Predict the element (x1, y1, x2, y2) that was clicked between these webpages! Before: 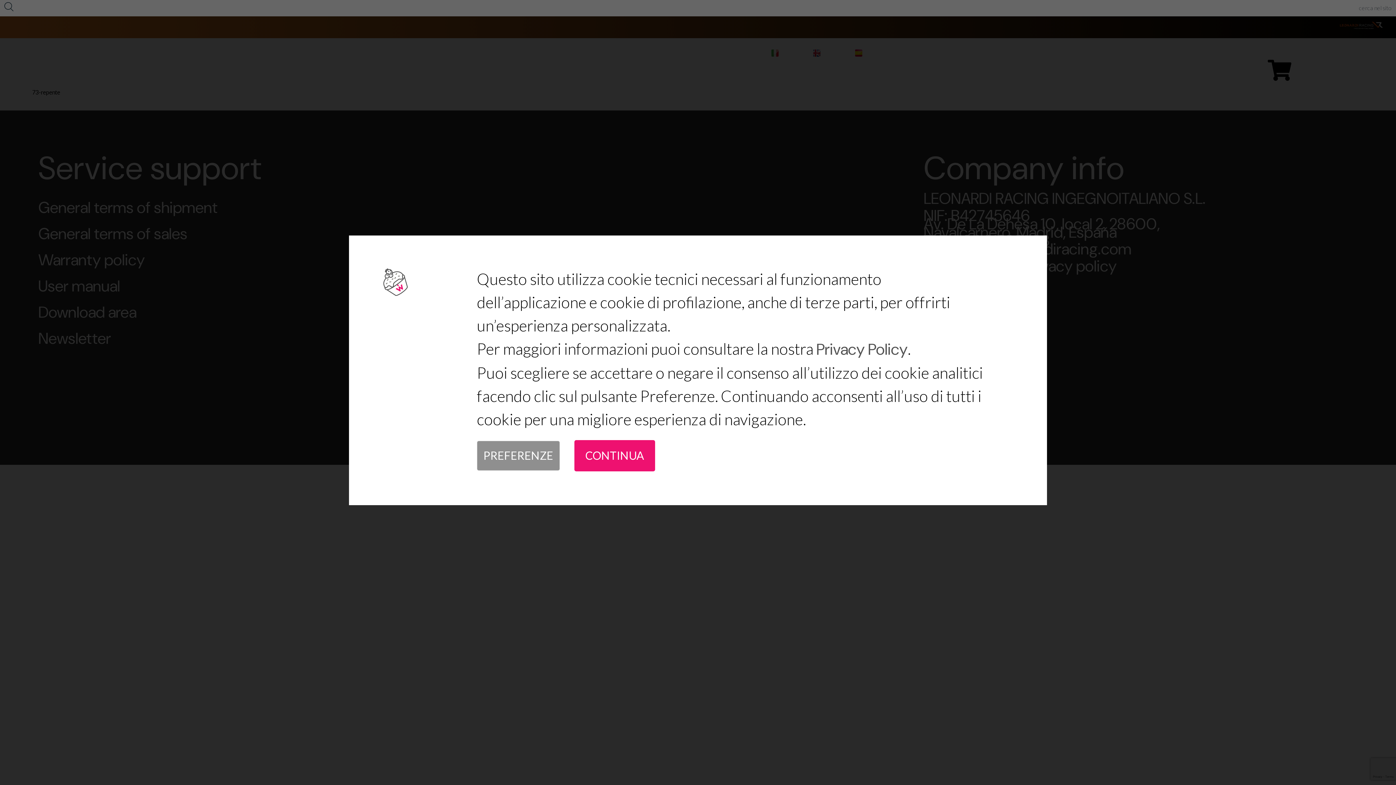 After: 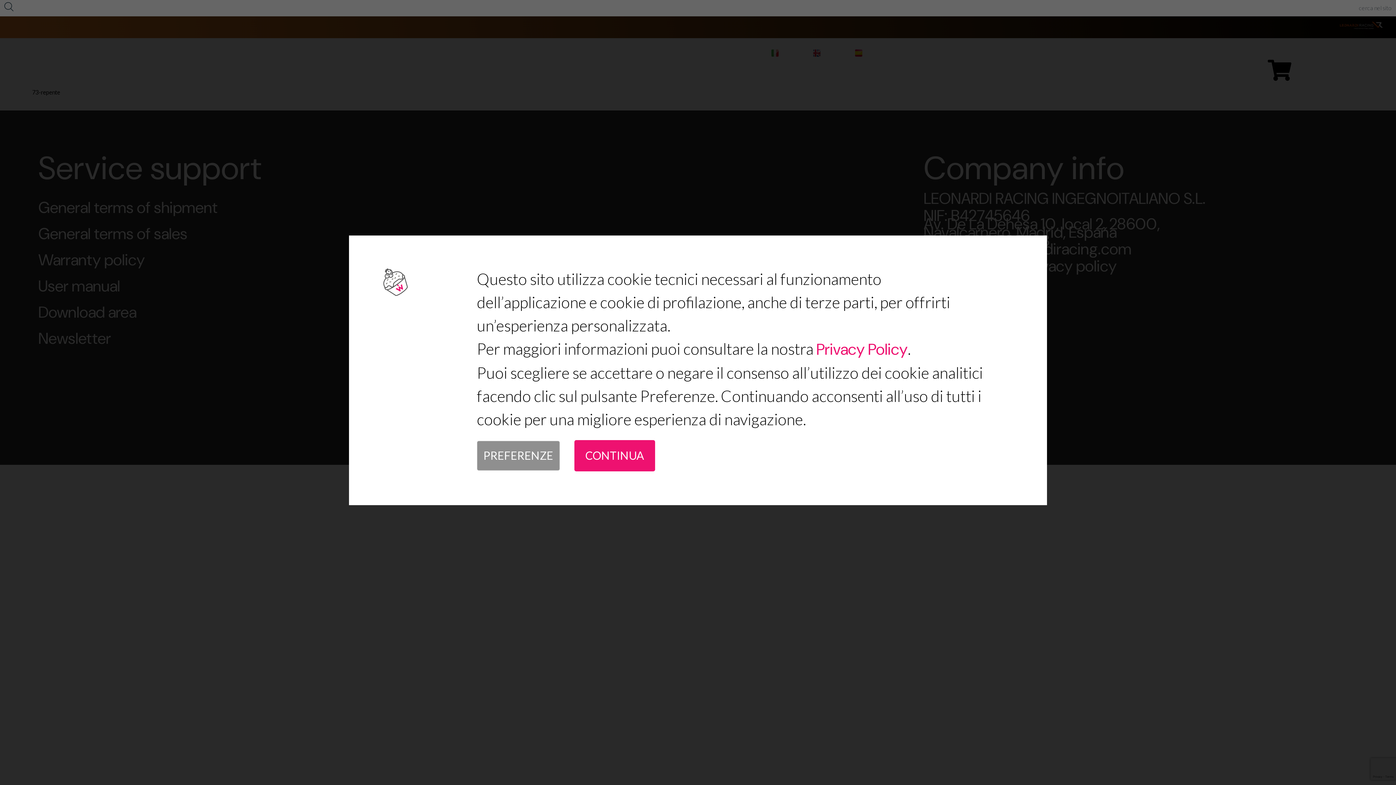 Action: bbox: (816, 339, 907, 359) label: Privacy Policy